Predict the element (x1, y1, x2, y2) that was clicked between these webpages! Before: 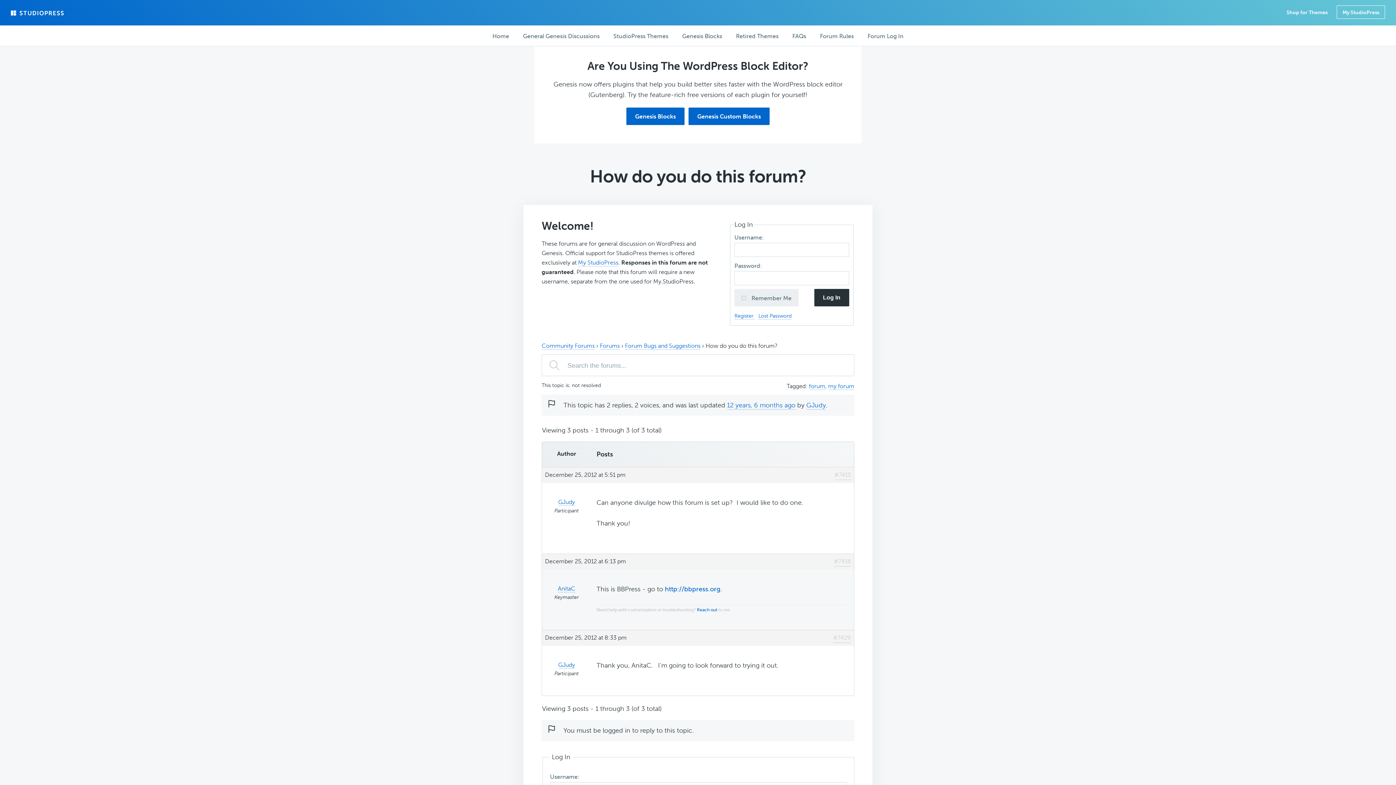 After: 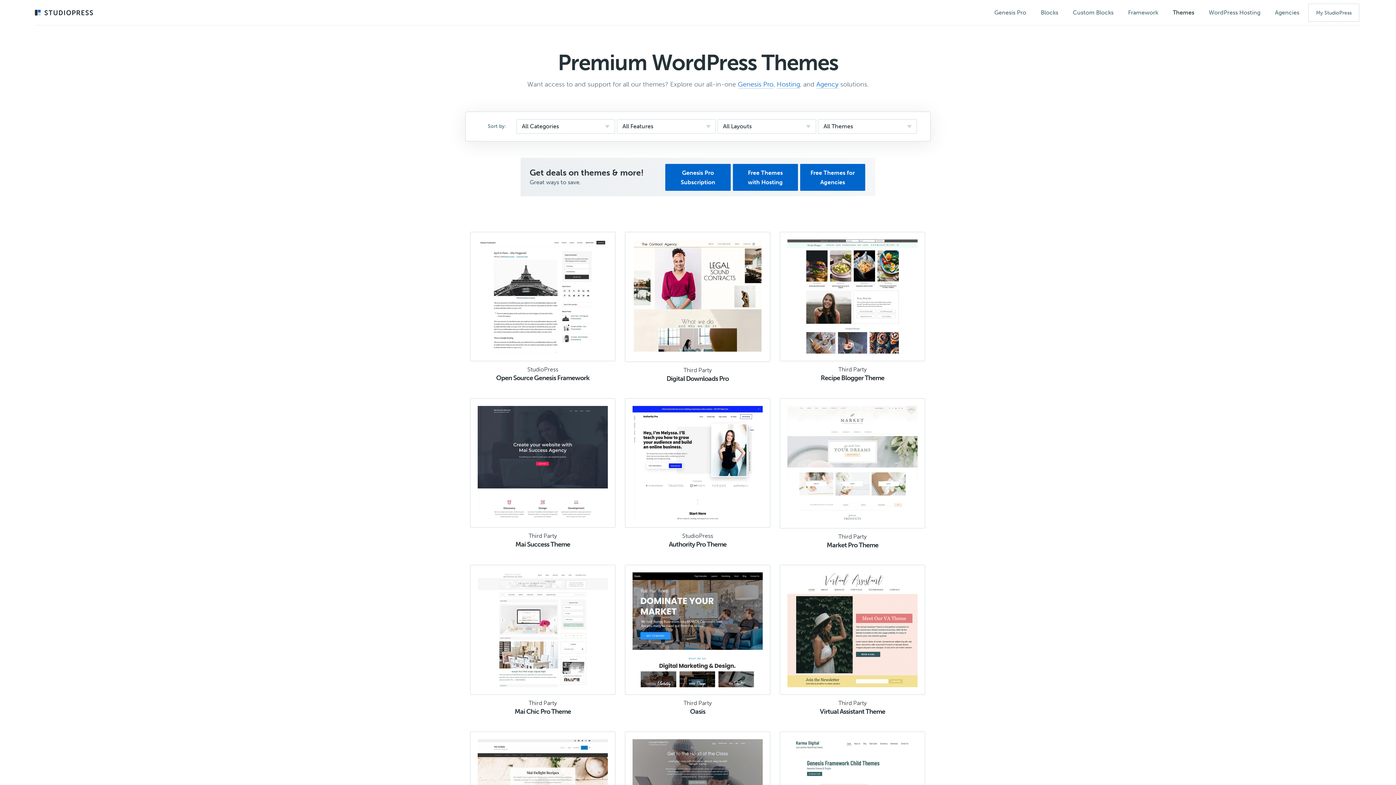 Action: bbox: (1282, 0, 1332, 25) label: Shop for Themes